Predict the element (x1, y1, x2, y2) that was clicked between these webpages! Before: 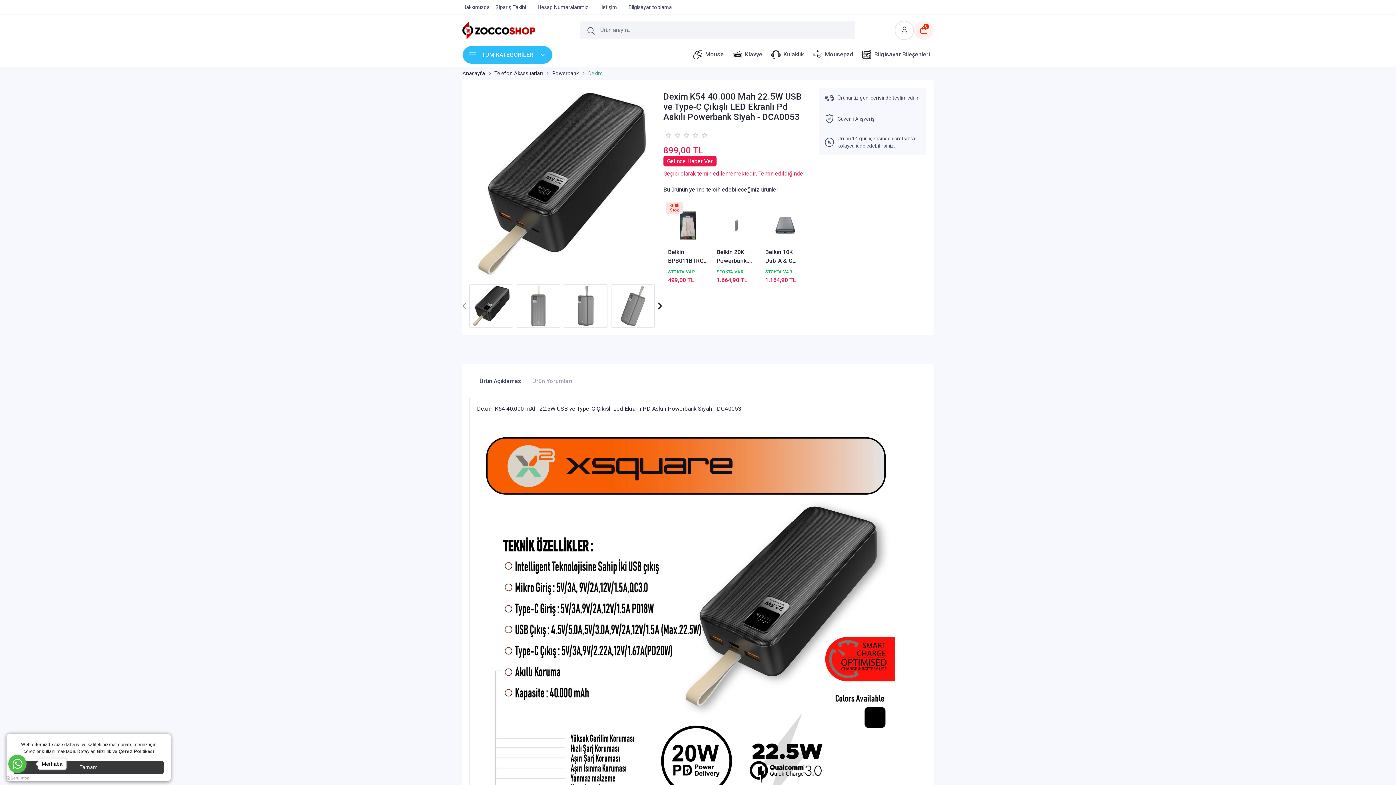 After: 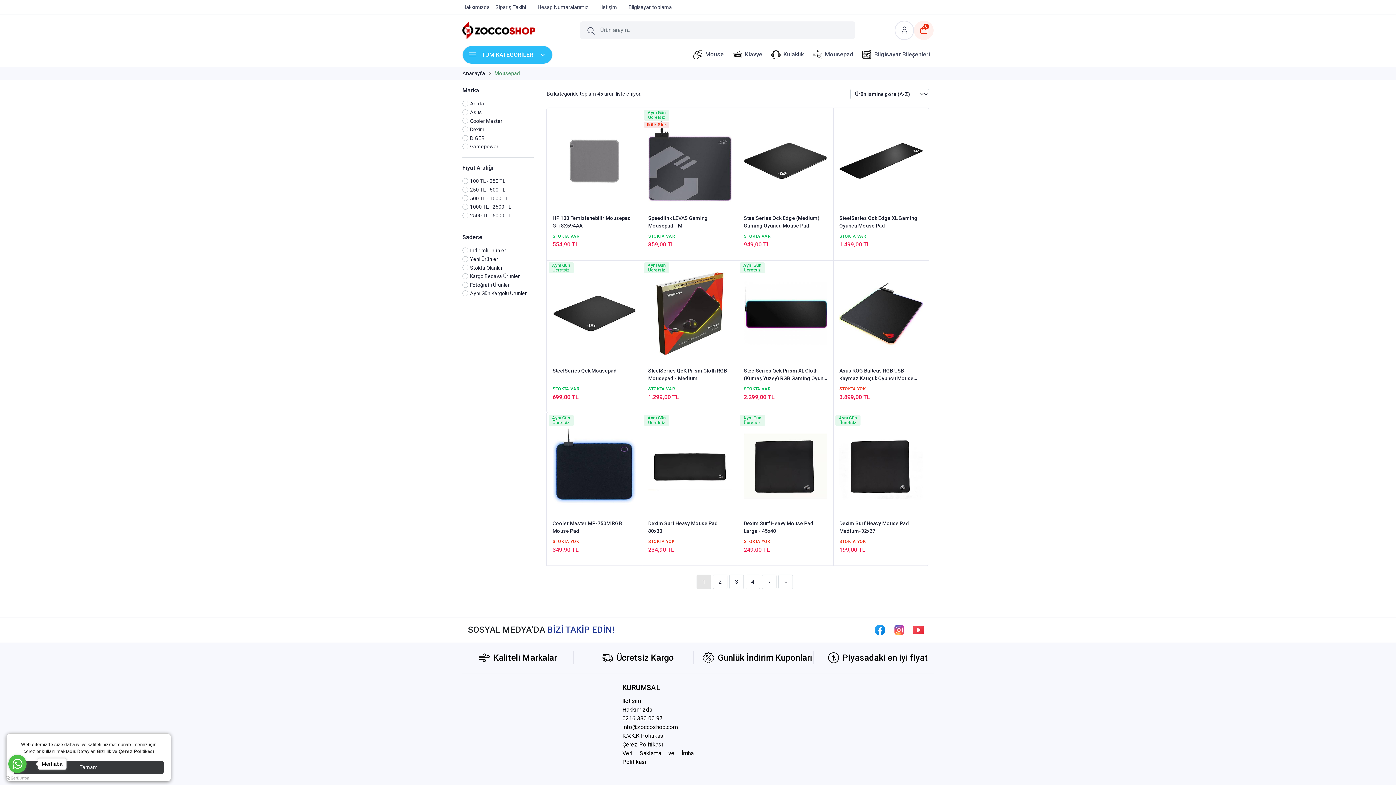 Action: label: Mousepad bbox: (809, 46, 857, 63)